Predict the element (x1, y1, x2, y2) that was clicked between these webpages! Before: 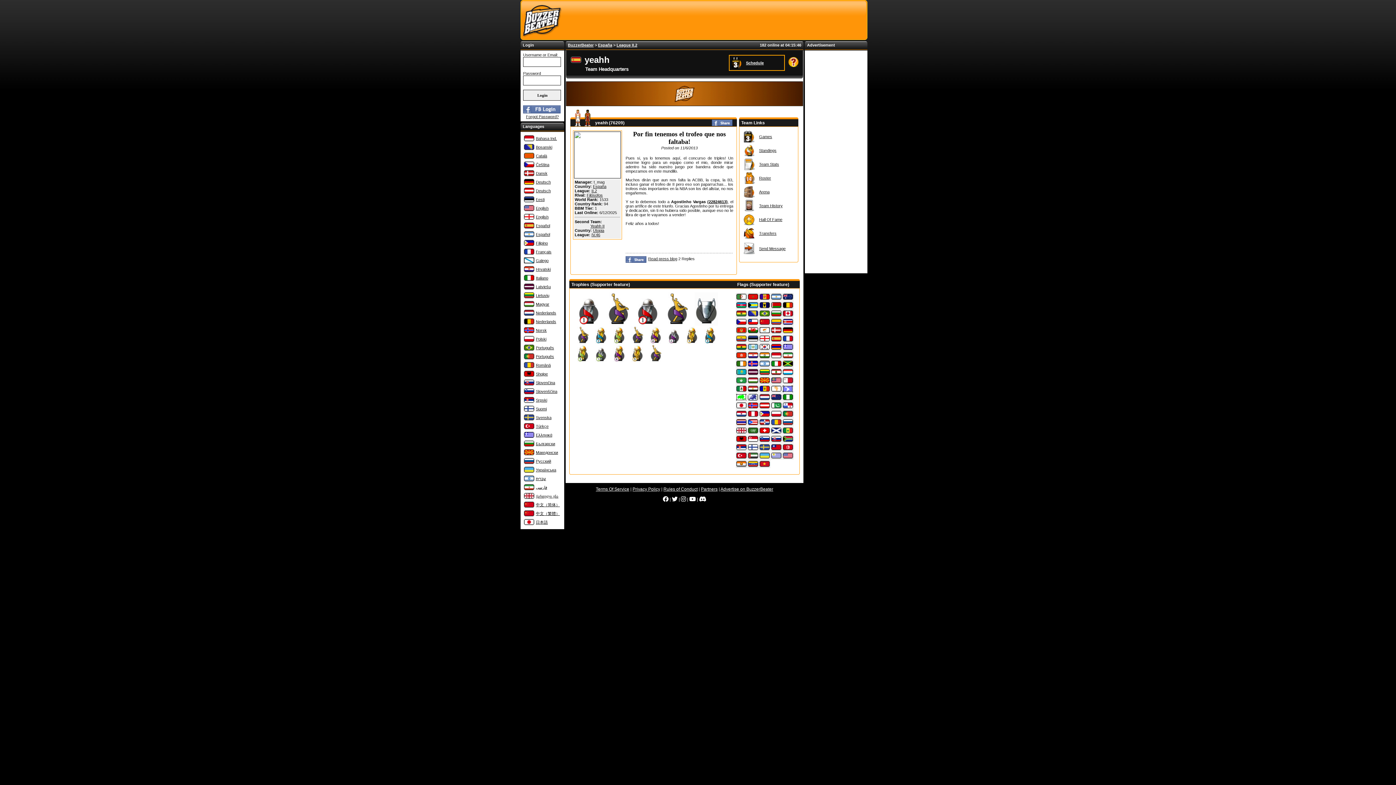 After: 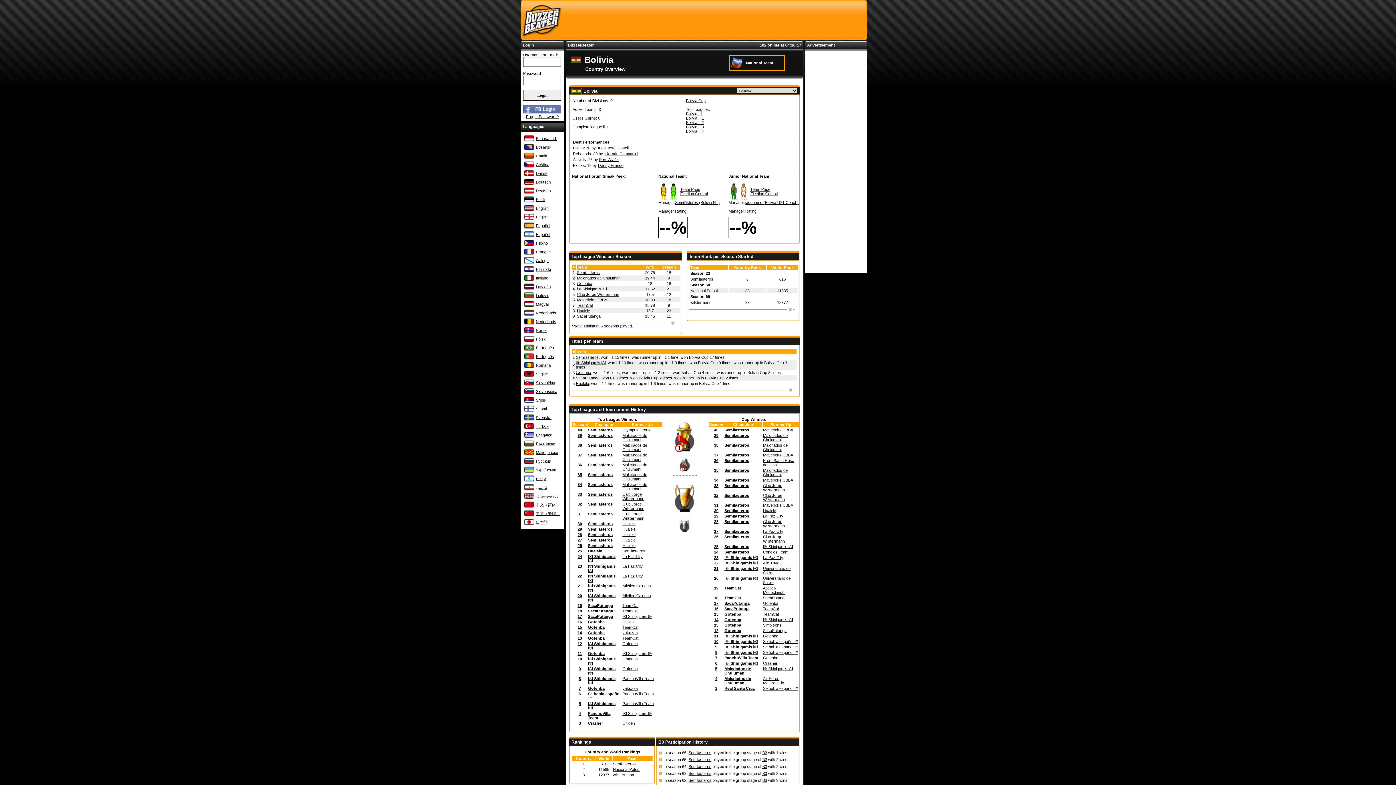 Action: bbox: (736, 313, 746, 318)